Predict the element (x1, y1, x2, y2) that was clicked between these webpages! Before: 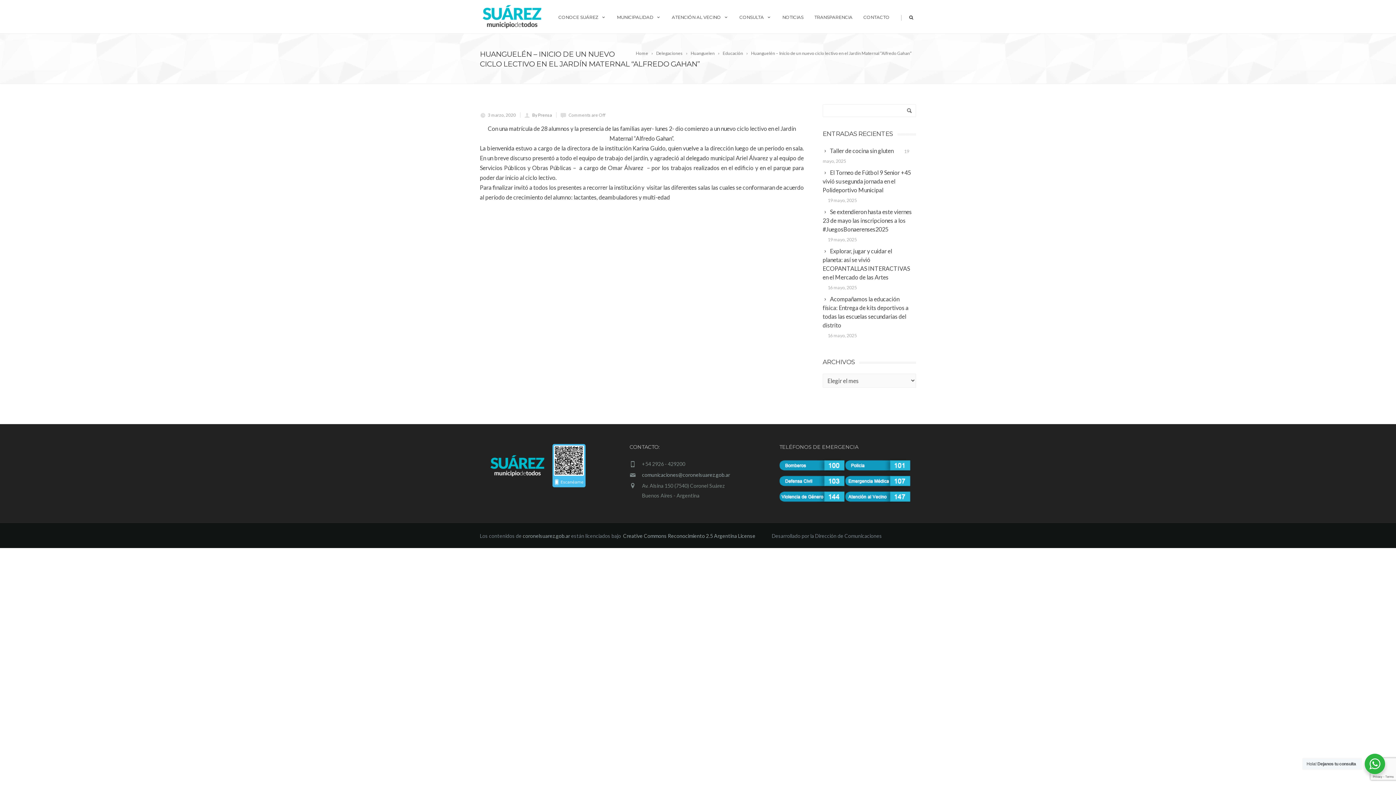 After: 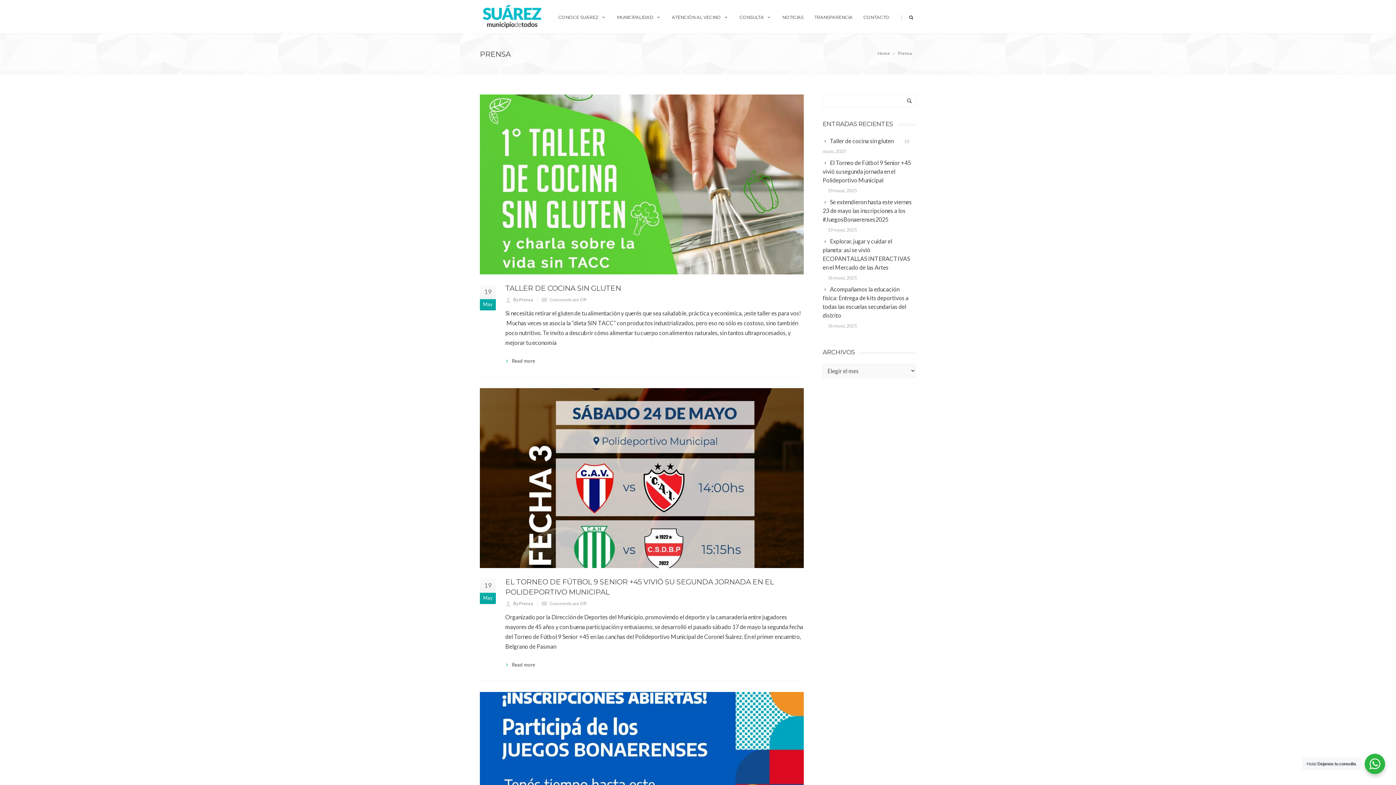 Action: bbox: (532, 112, 552, 117) label: By Prensa